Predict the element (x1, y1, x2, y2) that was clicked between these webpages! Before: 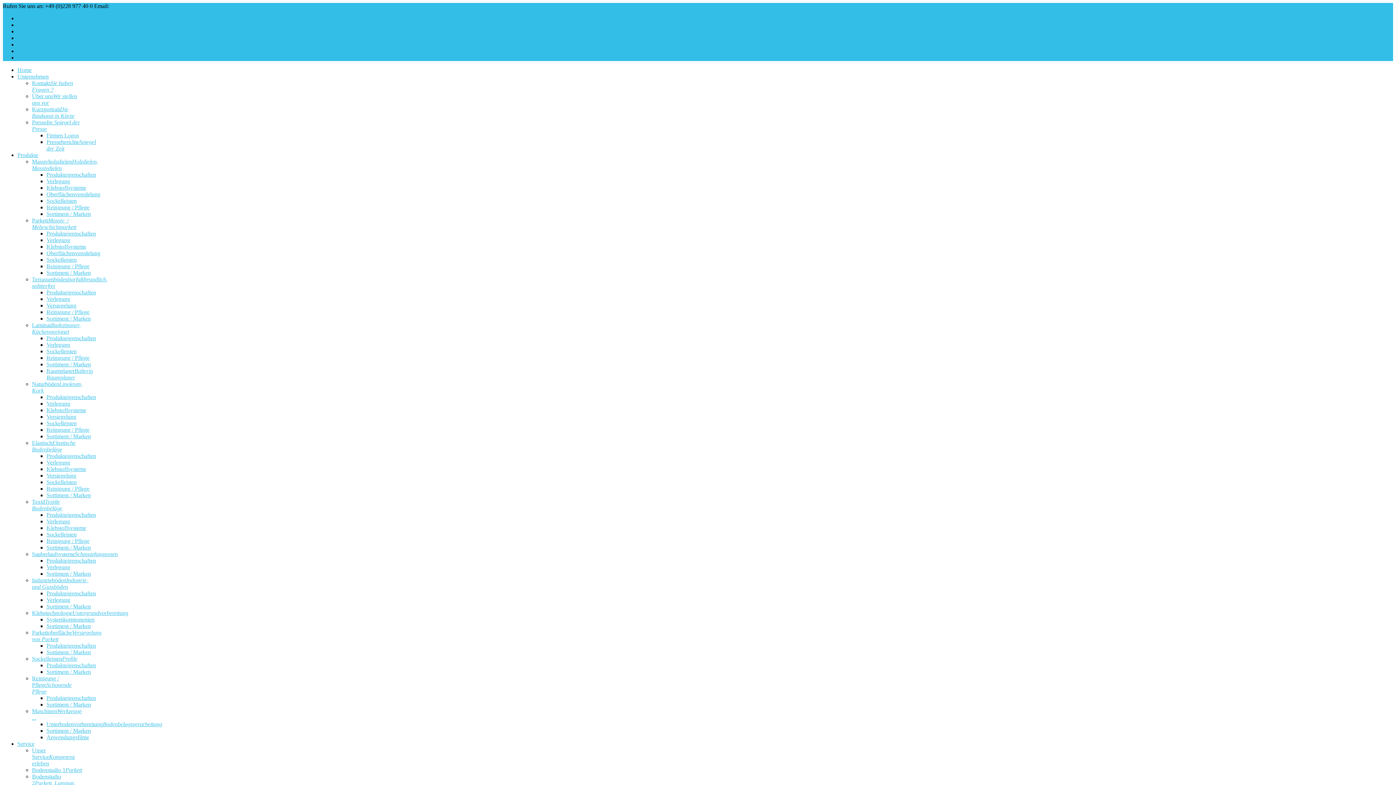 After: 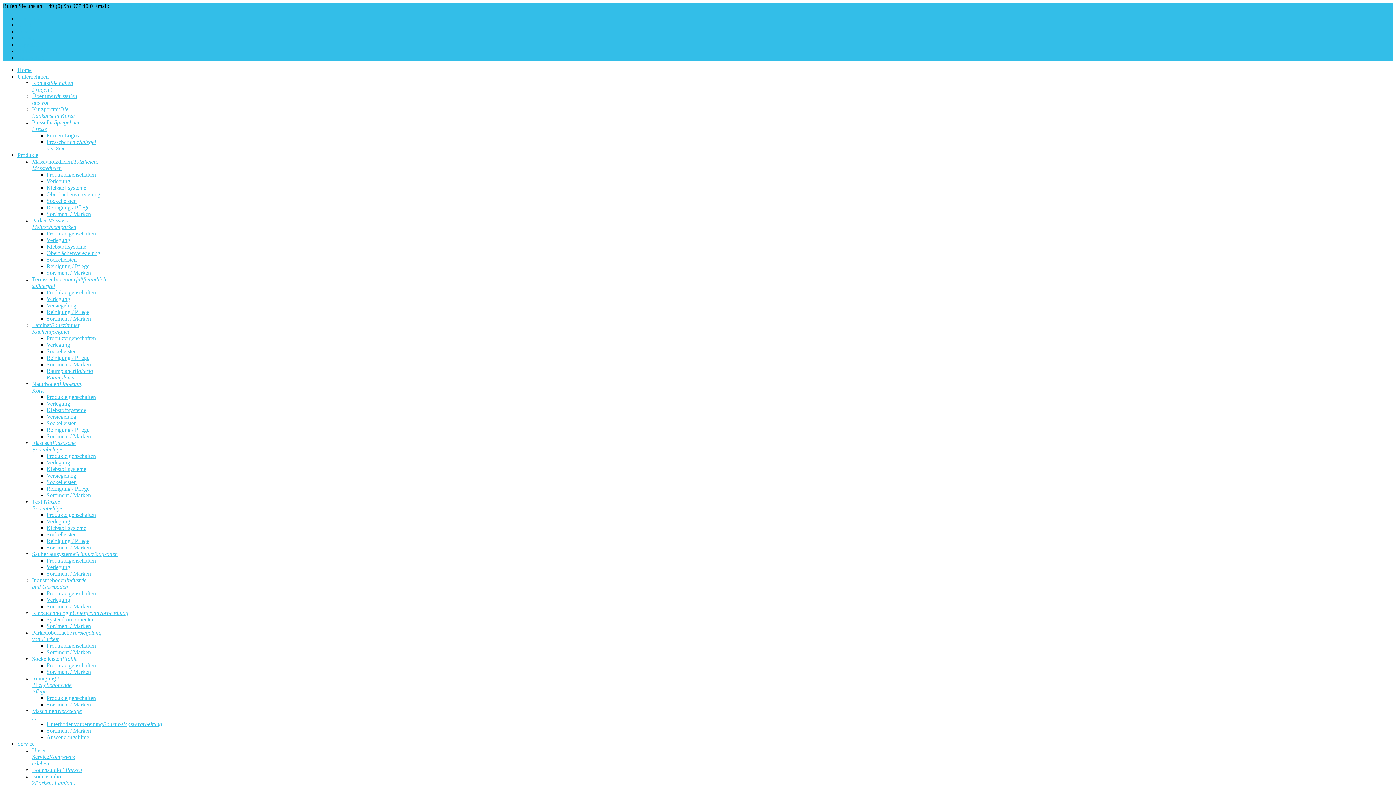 Action: bbox: (46, 178, 70, 184) label: Verlegung